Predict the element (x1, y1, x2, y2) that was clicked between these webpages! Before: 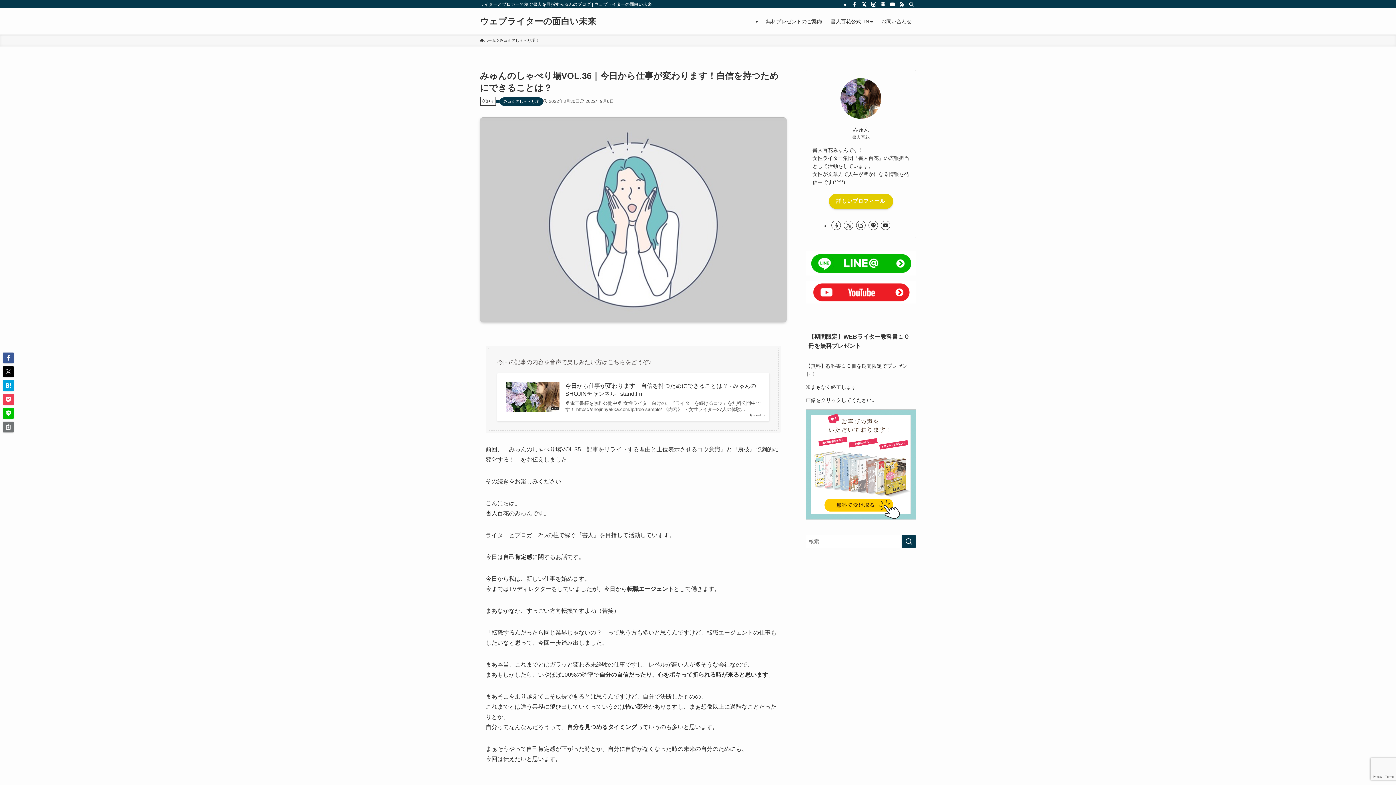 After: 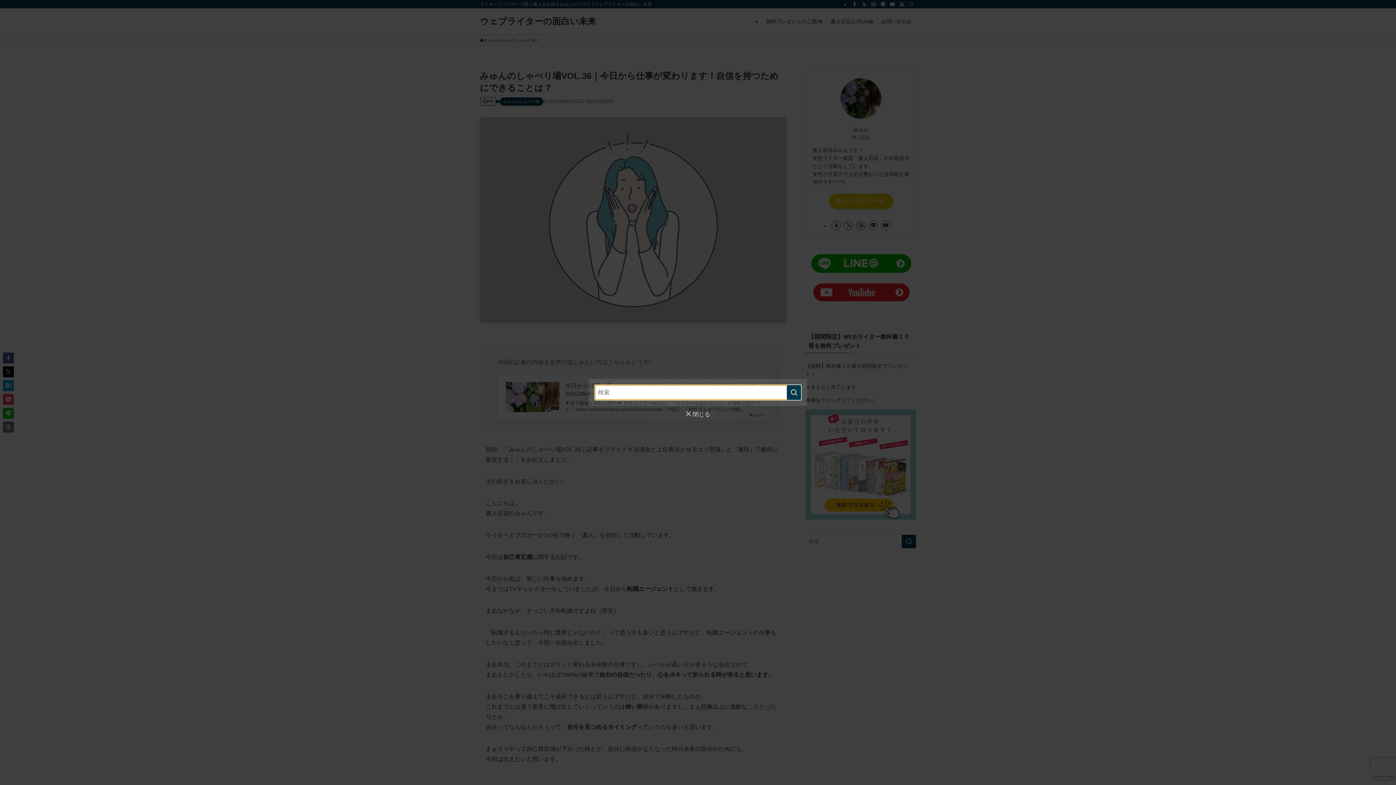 Action: bbox: (906, 0, 916, 8) label: 検索